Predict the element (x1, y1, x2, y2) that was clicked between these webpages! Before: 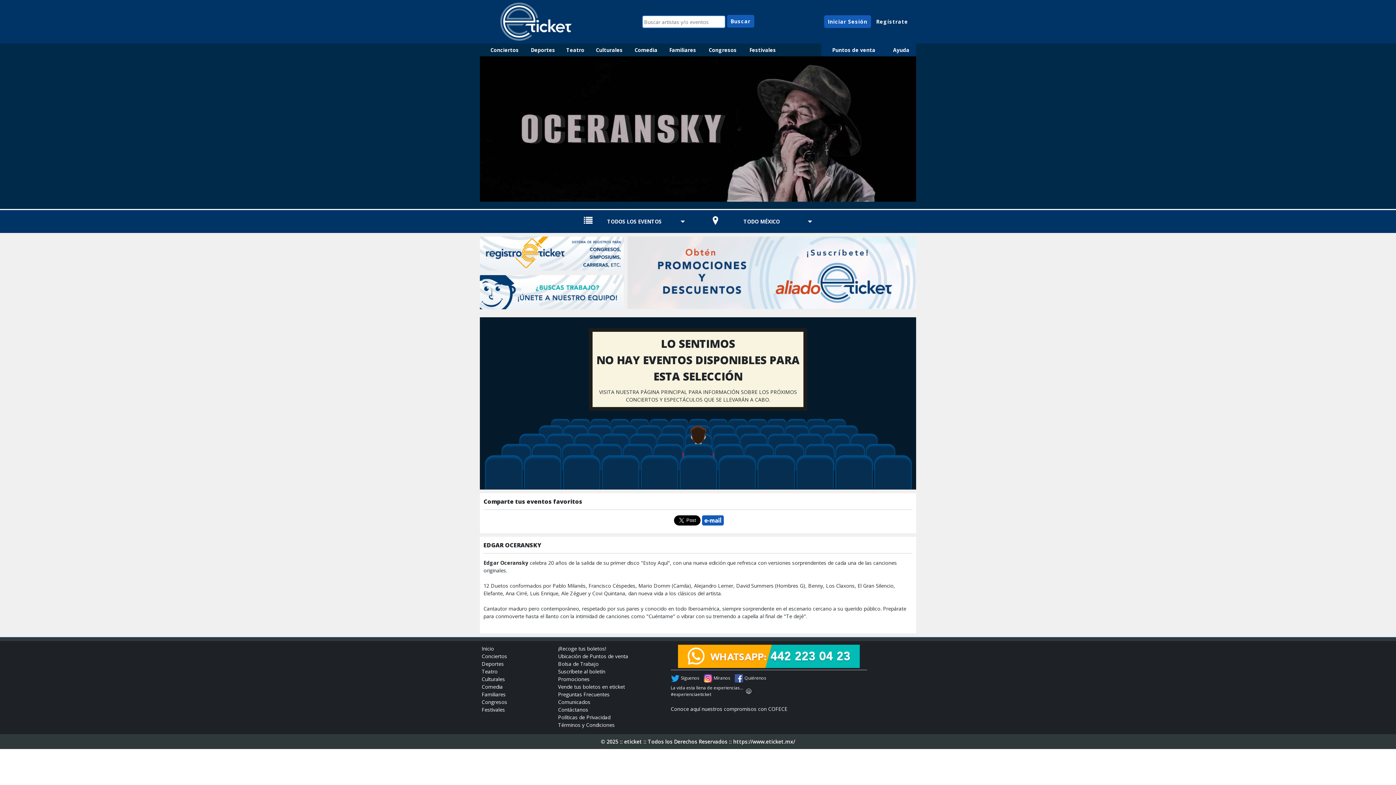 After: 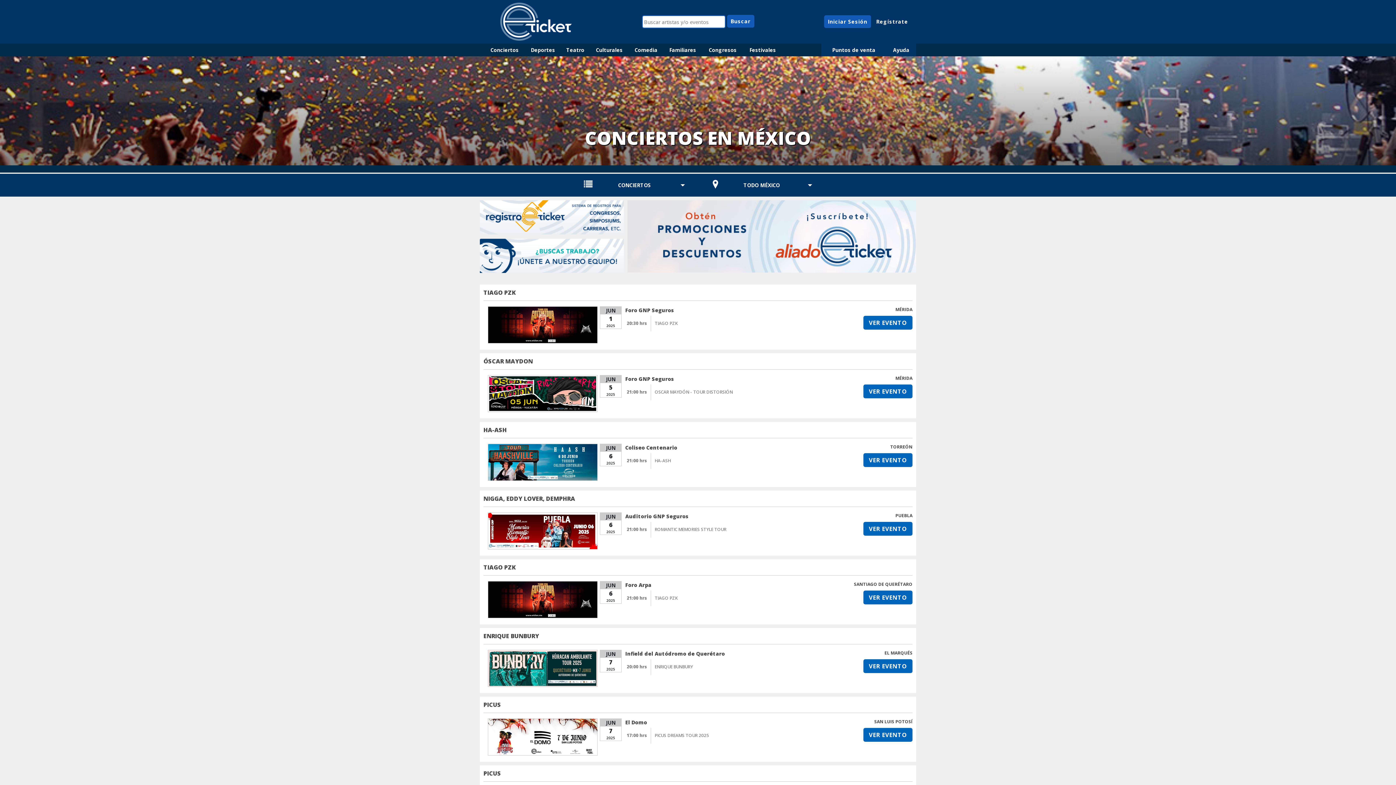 Action: label: Conciertos bbox: (481, 652, 554, 660)